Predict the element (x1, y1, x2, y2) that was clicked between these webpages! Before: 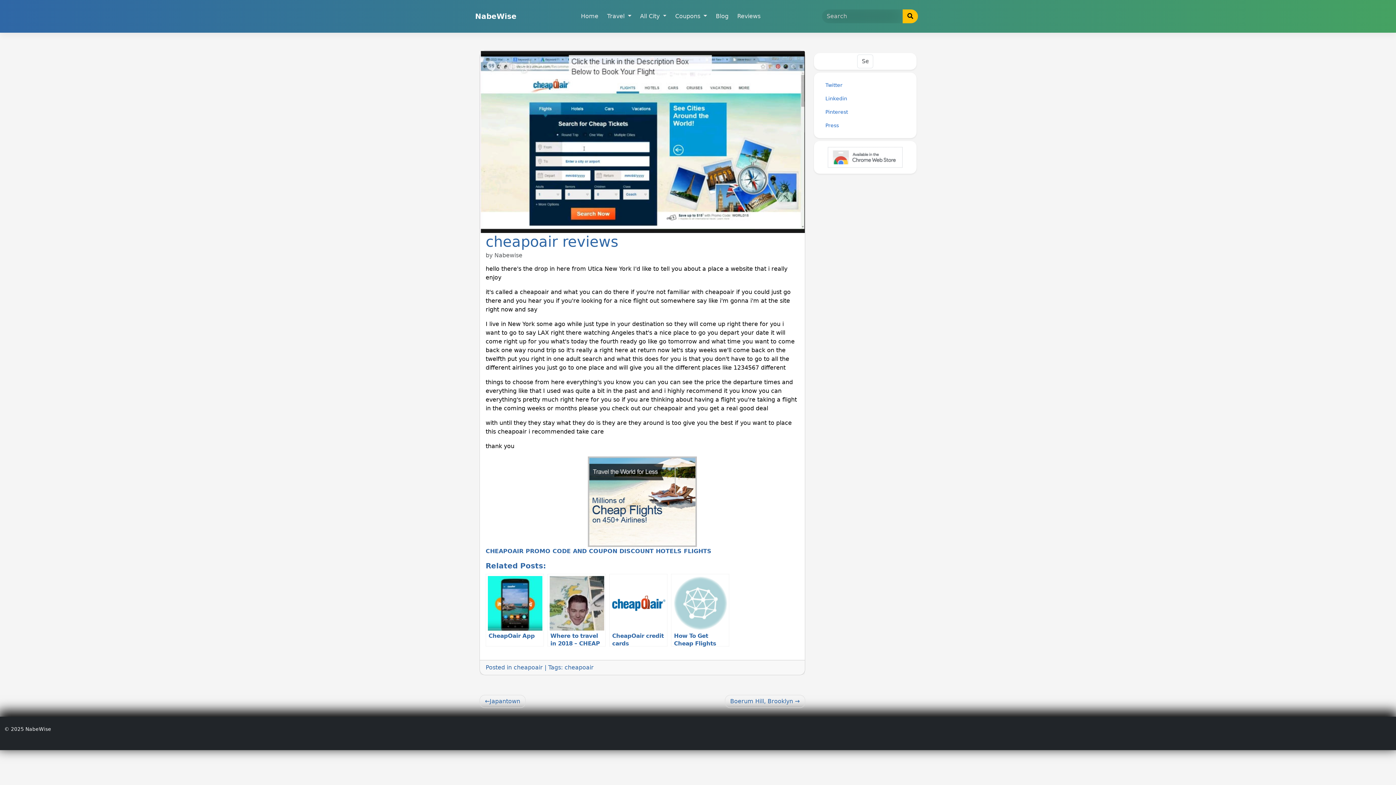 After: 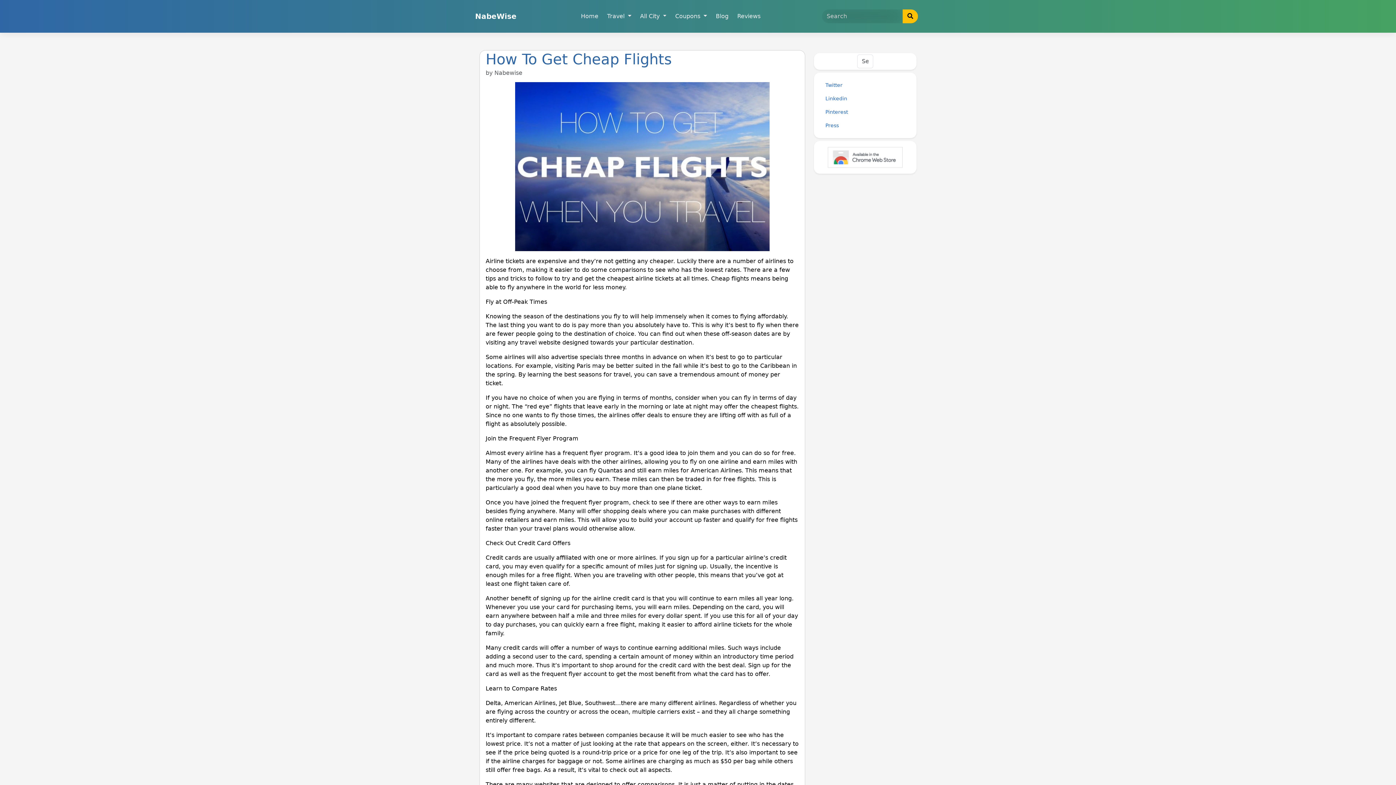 Action: label: How To Get Cheap Flights bbox: (671, 574, 729, 646)